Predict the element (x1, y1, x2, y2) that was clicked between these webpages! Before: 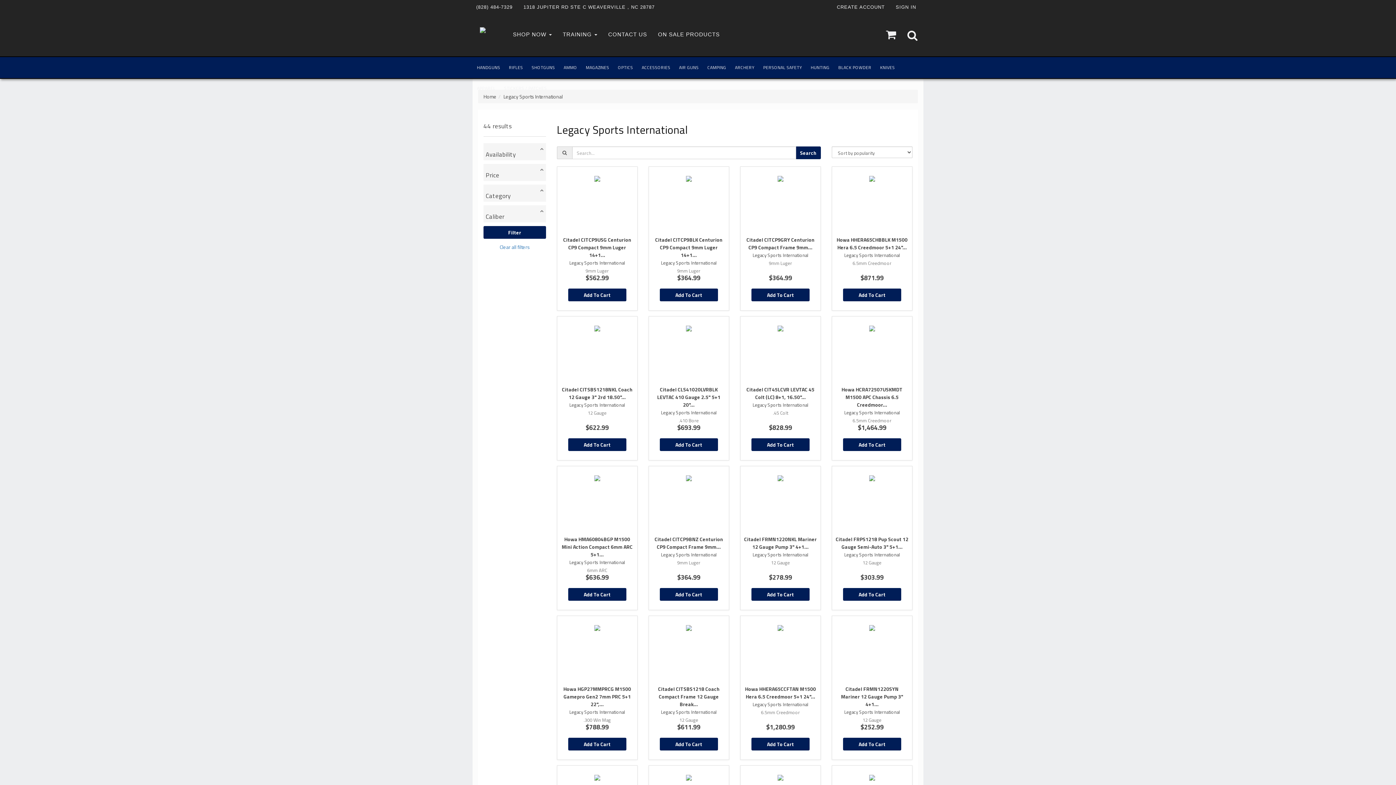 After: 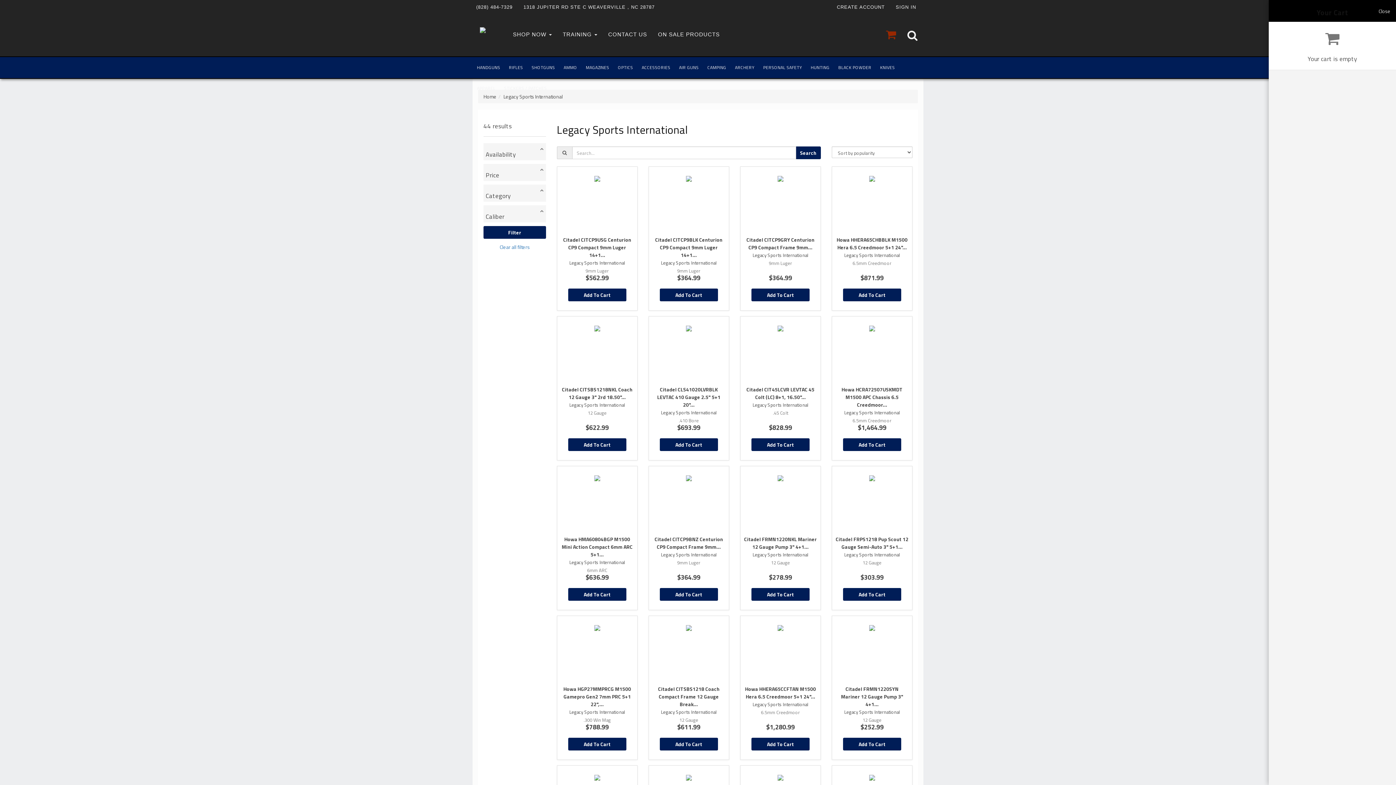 Action: bbox: (880, 12, 902, 56)